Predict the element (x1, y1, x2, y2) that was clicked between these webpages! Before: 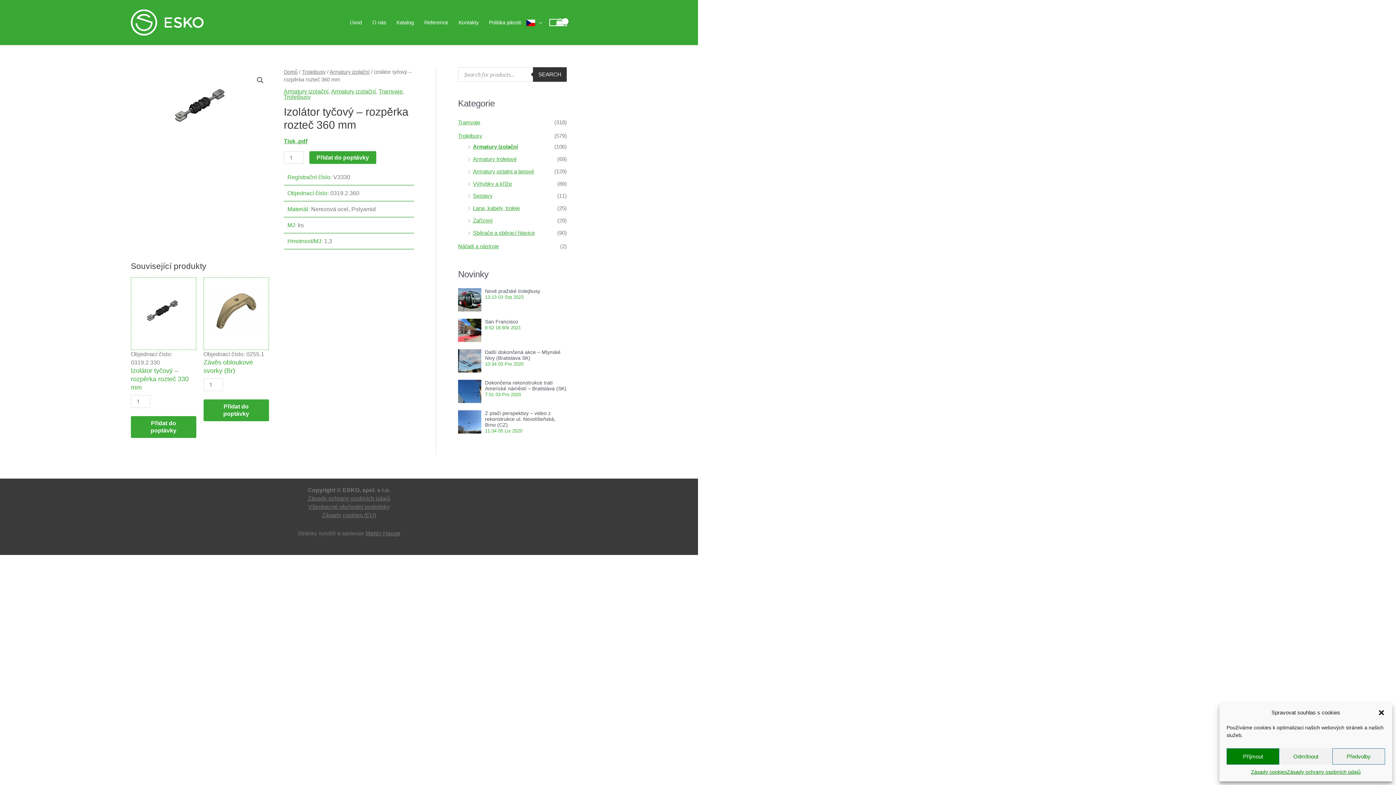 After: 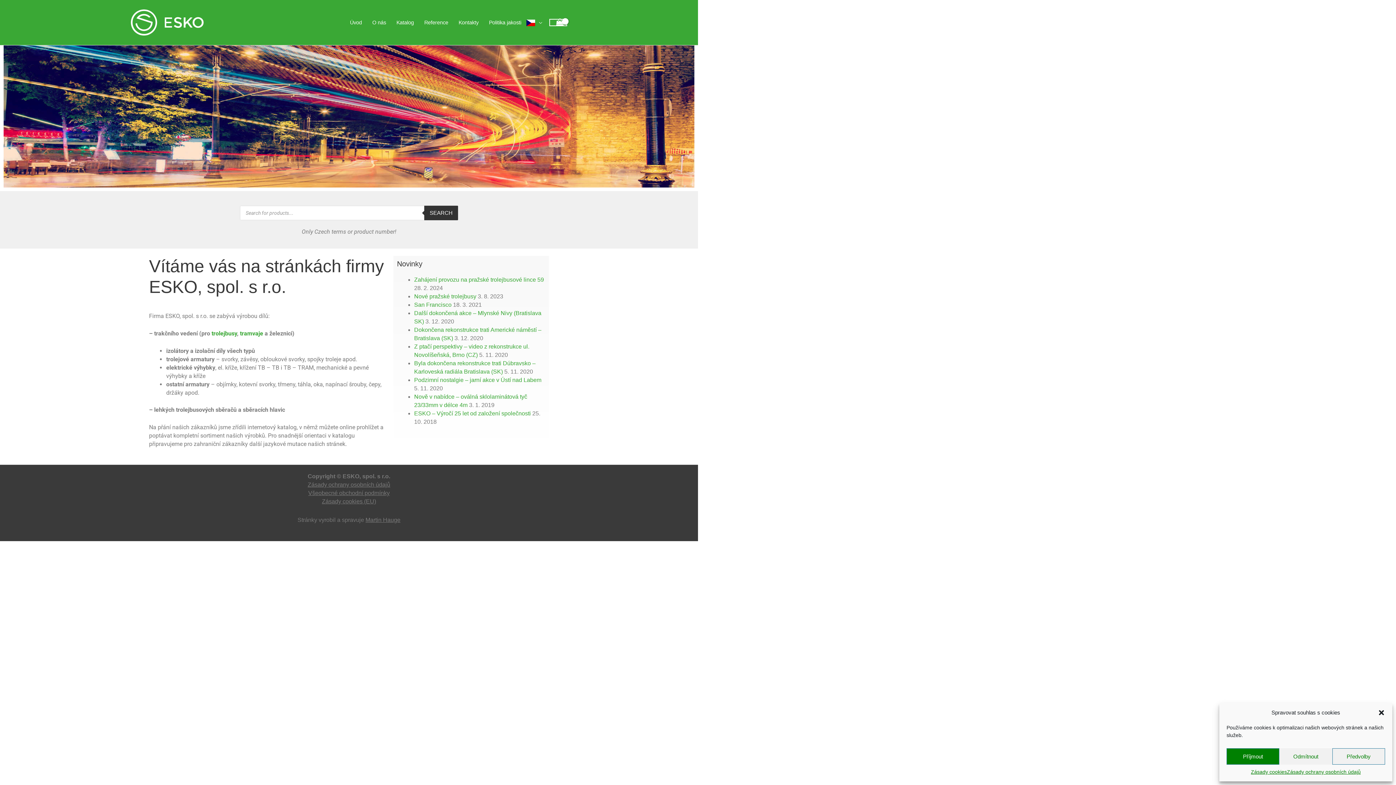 Action: bbox: (130, 18, 203, 25)